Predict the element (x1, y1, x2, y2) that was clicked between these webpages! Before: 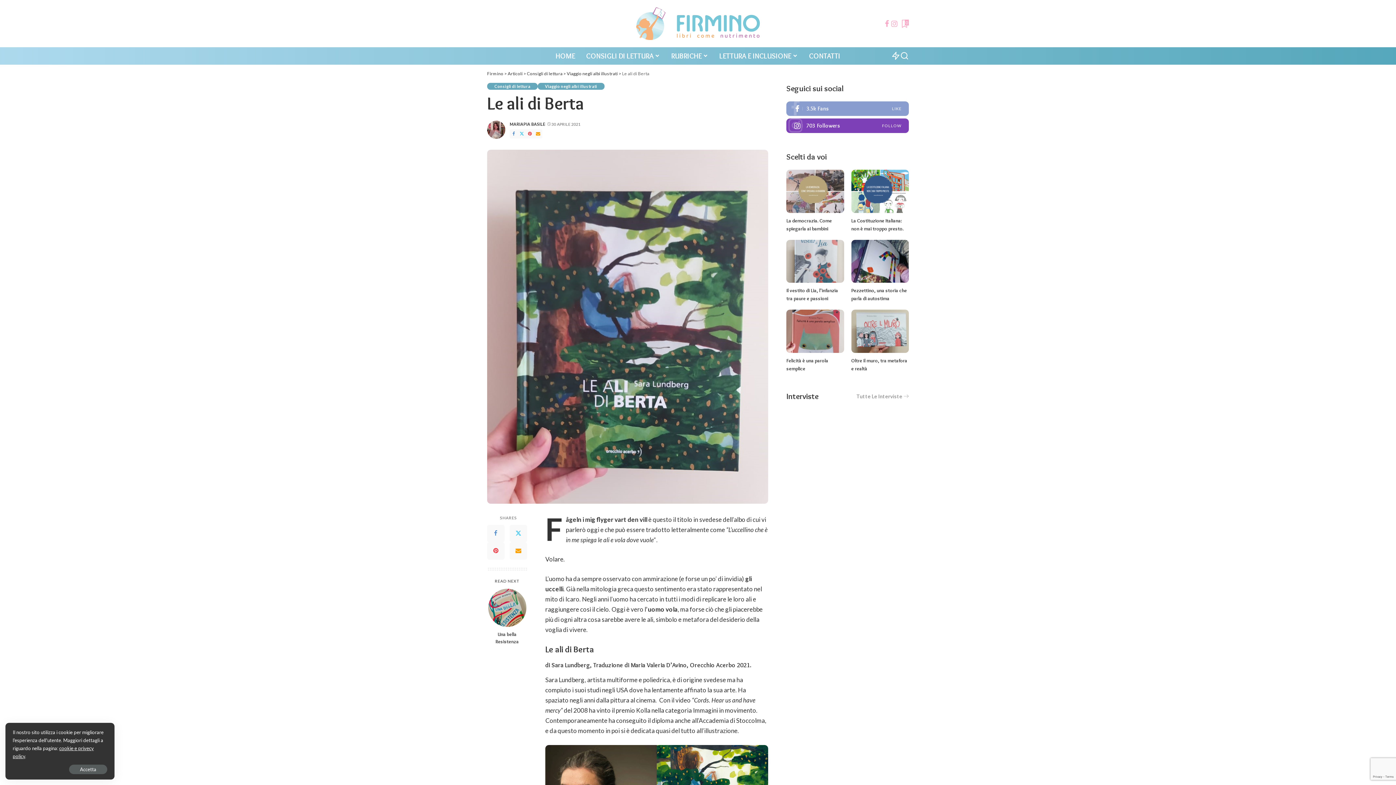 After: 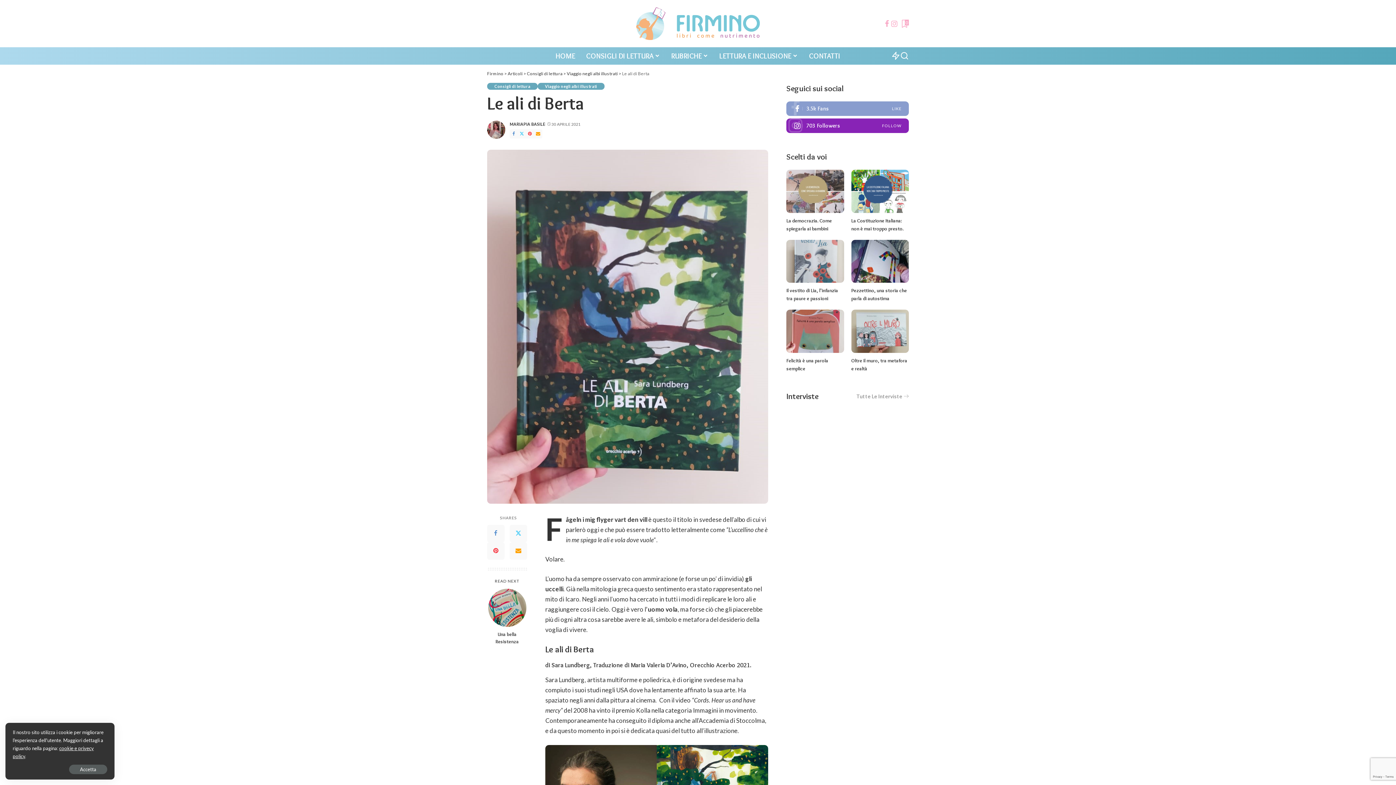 Action: bbox: (786, 118, 909, 133)